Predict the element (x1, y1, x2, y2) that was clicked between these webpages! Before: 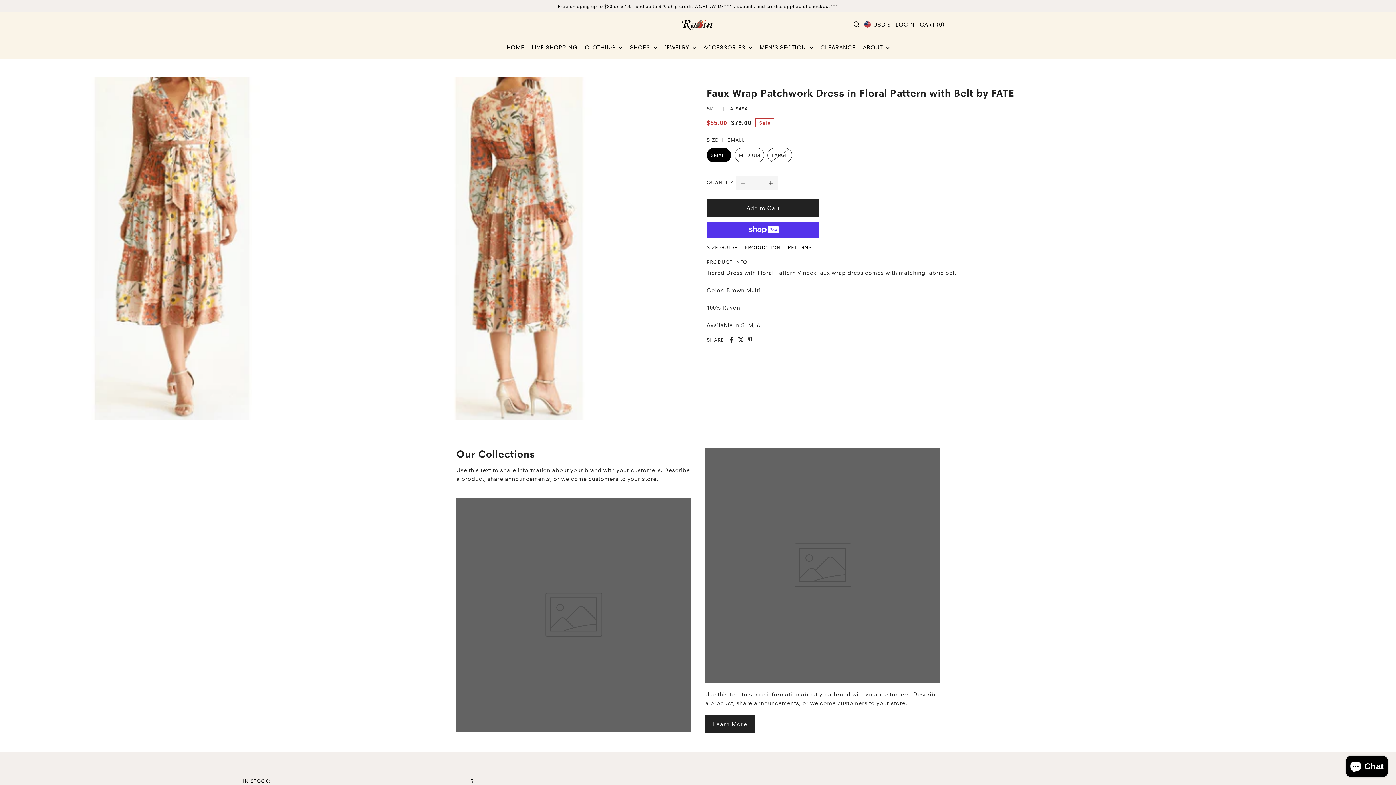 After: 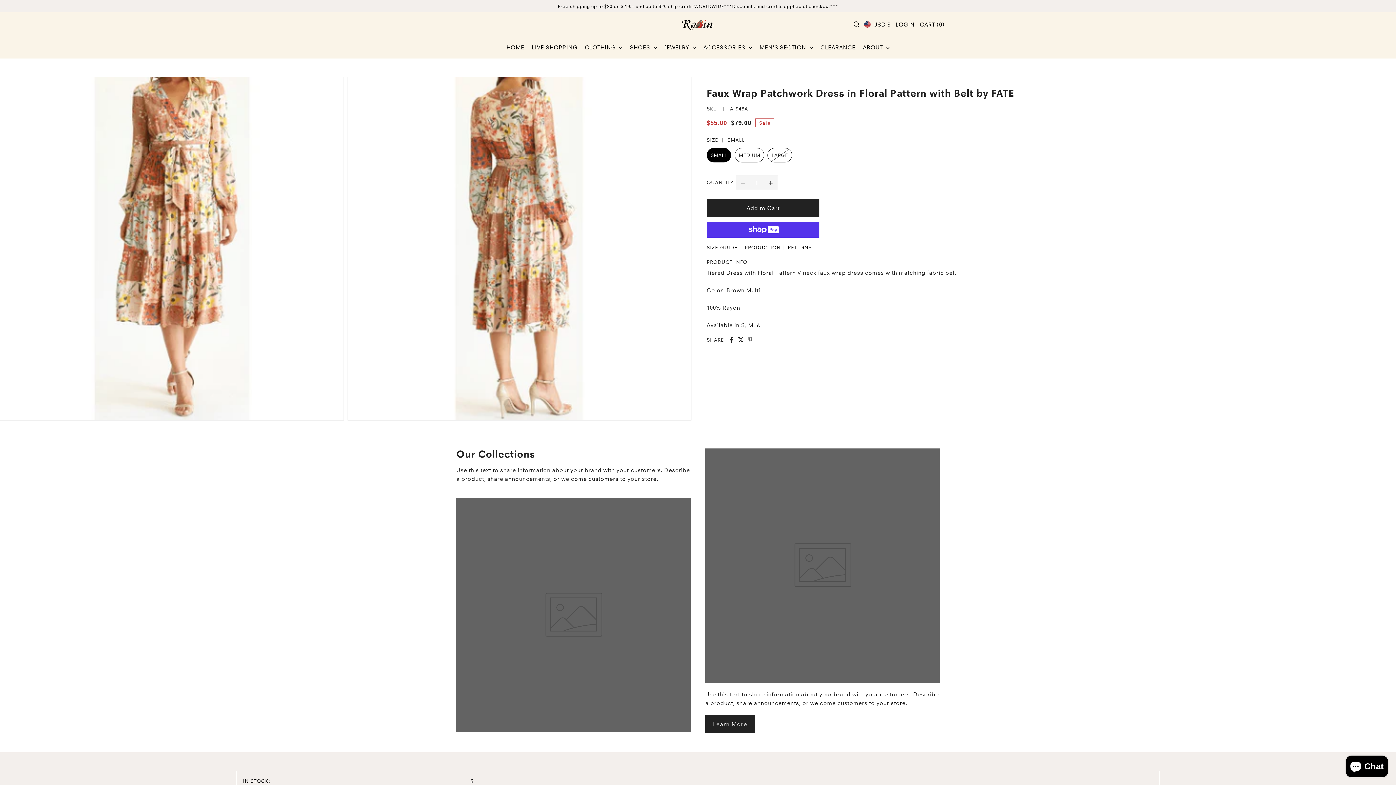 Action: bbox: (747, 337, 753, 343) label: Share on Pinterest